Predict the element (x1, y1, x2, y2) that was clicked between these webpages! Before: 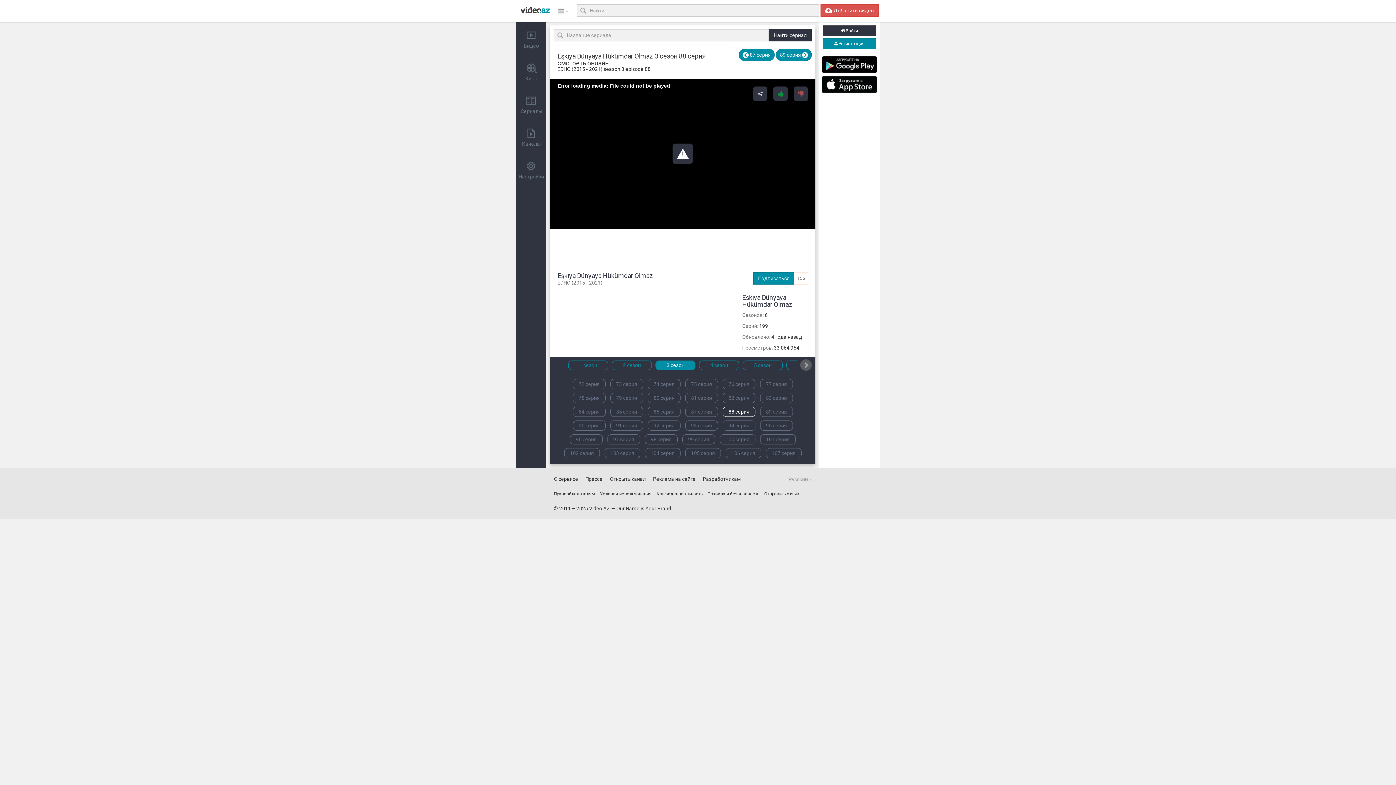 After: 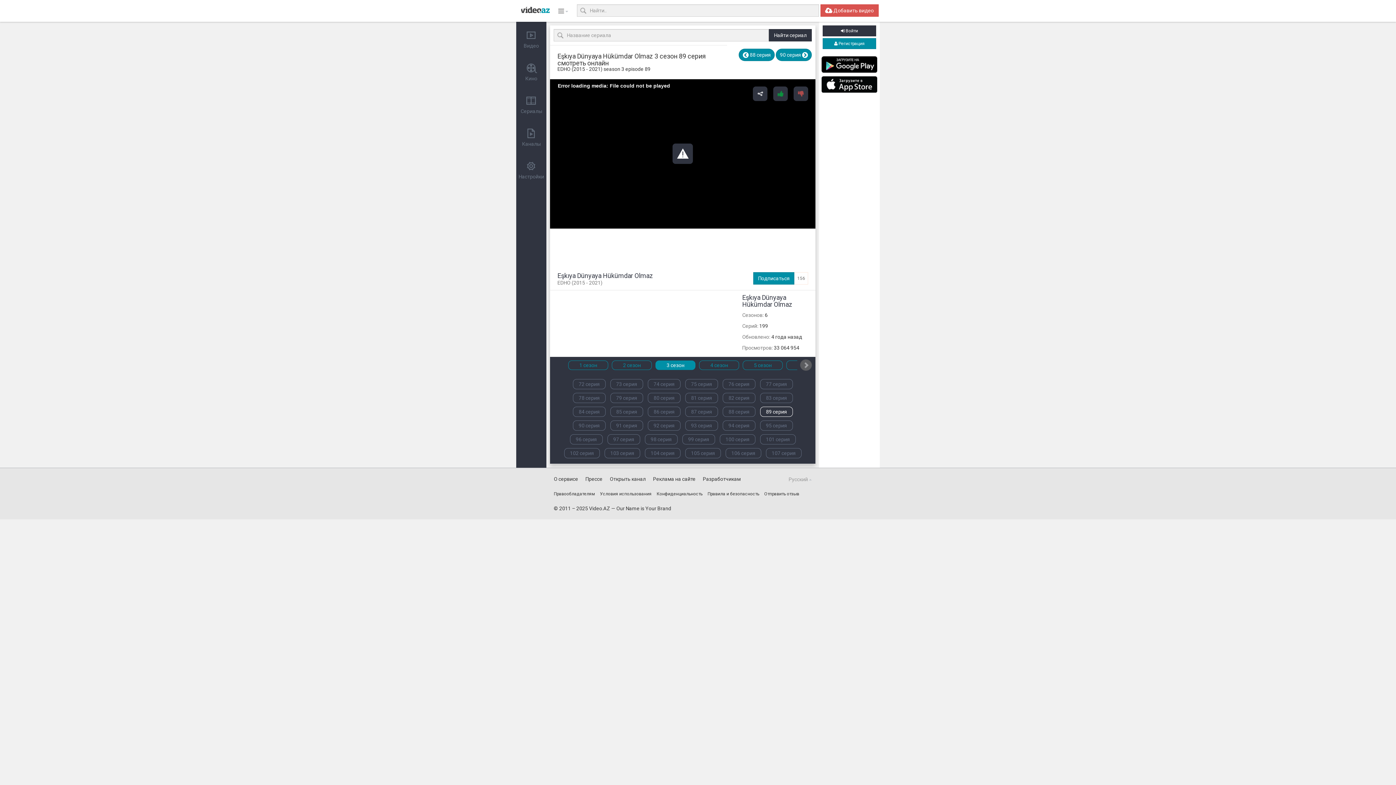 Action: bbox: (760, 406, 793, 416) label: 89 серия